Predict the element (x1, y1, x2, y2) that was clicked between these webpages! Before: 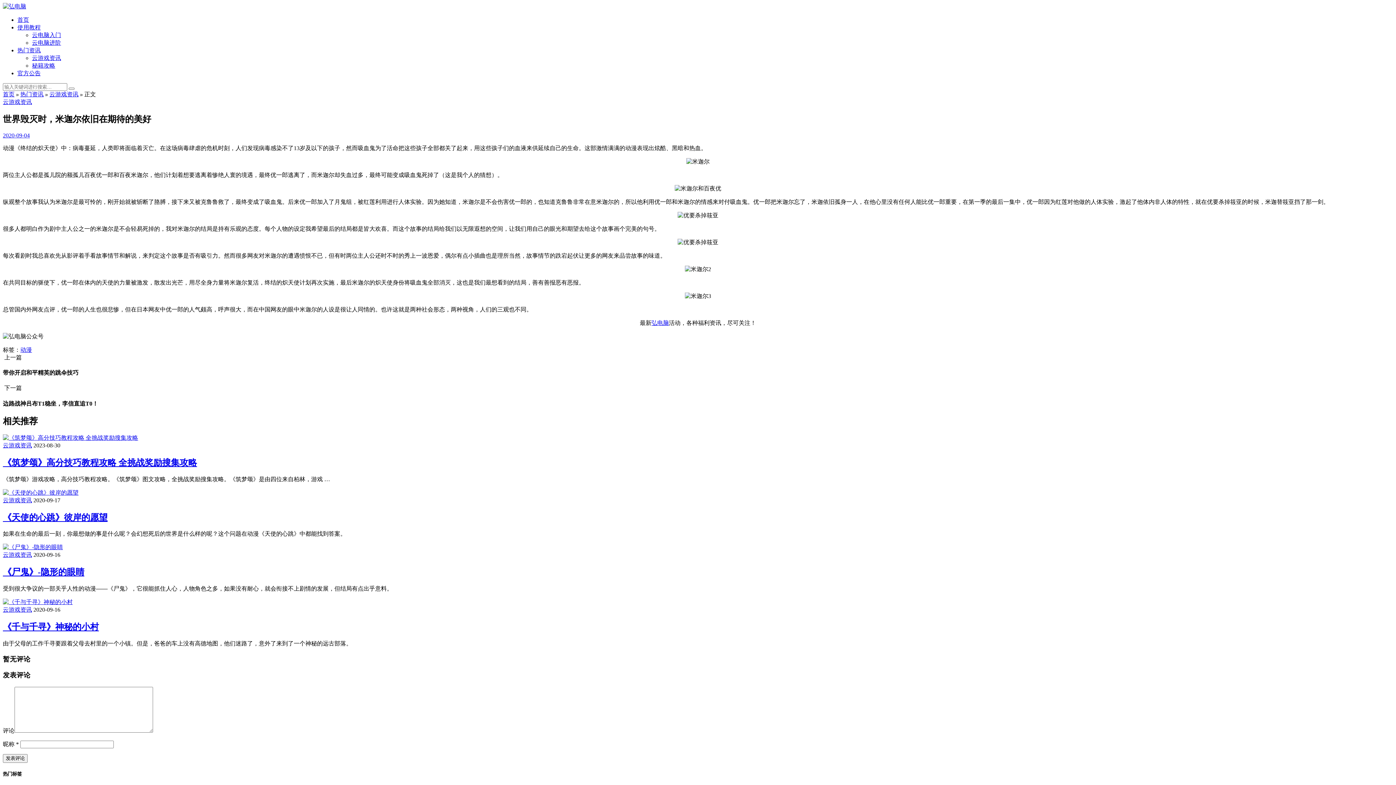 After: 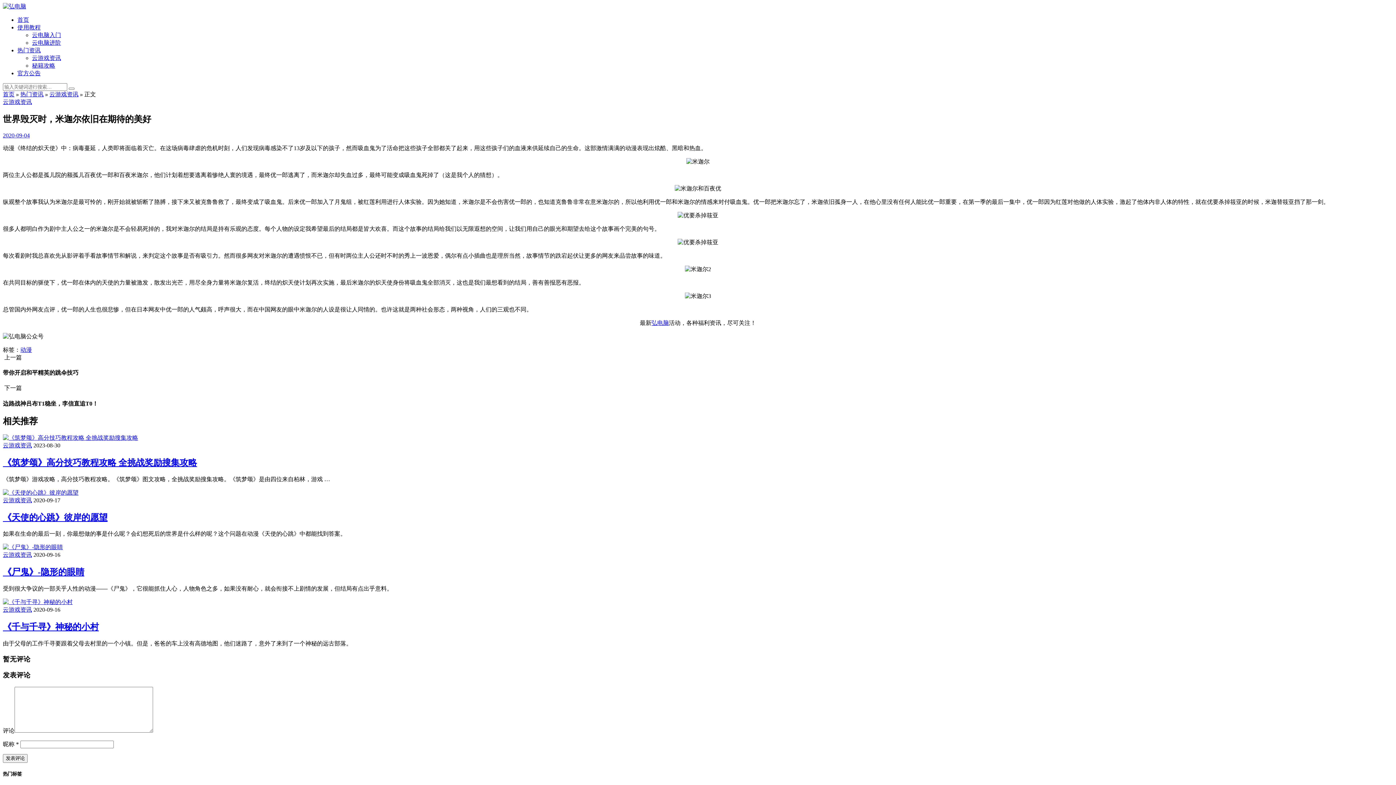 Action: label: 云游戏资讯 bbox: (2, 552, 32, 558)